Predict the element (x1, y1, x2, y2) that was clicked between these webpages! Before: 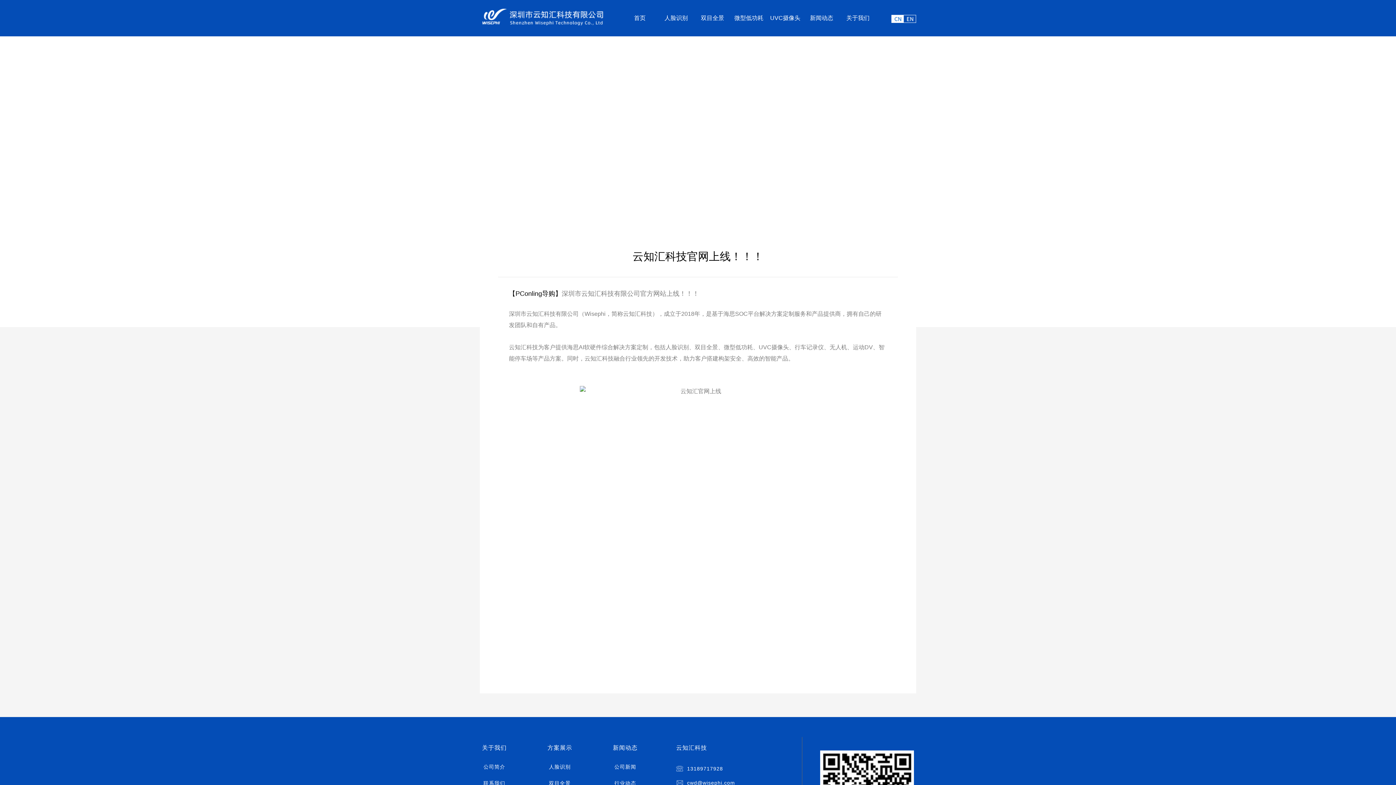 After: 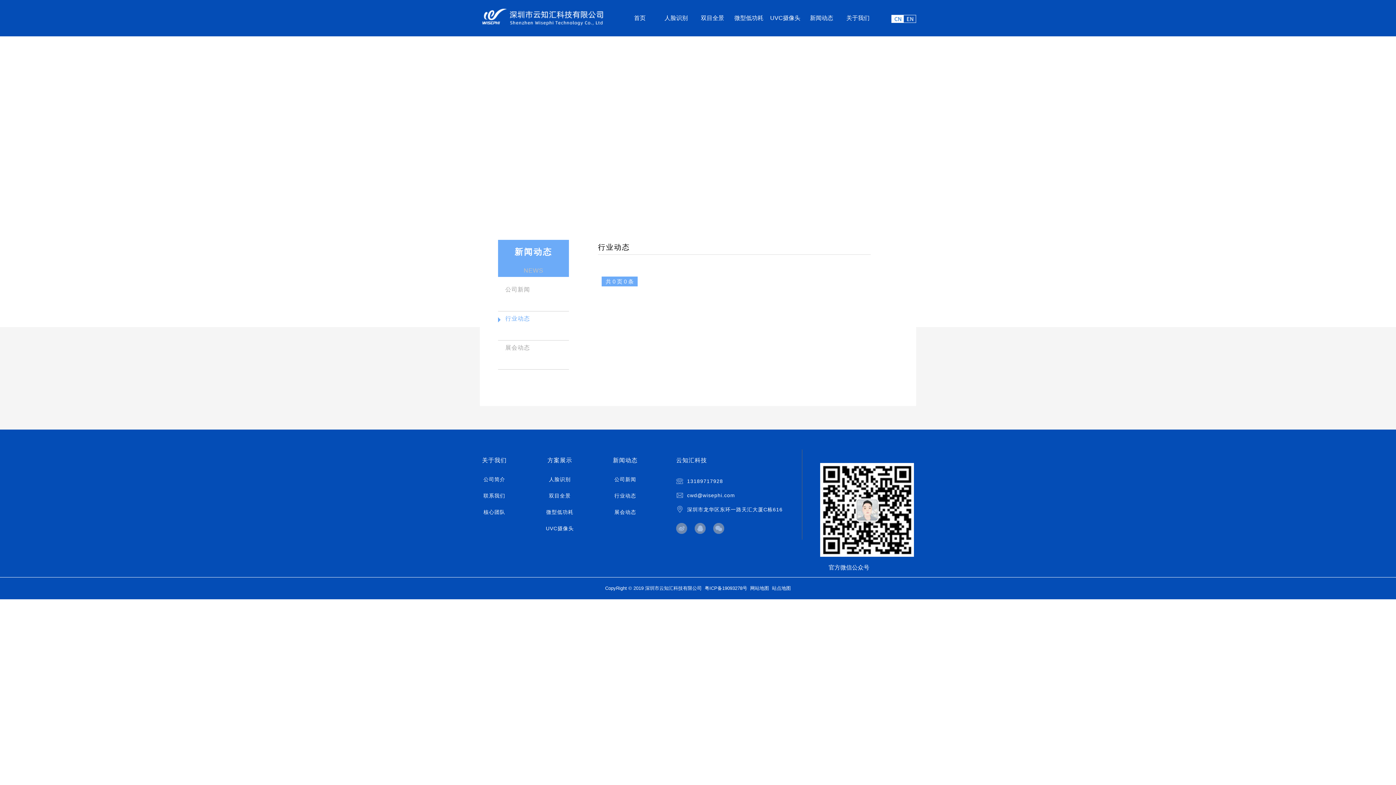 Action: label: 行业动态 bbox: (614, 780, 636, 786)